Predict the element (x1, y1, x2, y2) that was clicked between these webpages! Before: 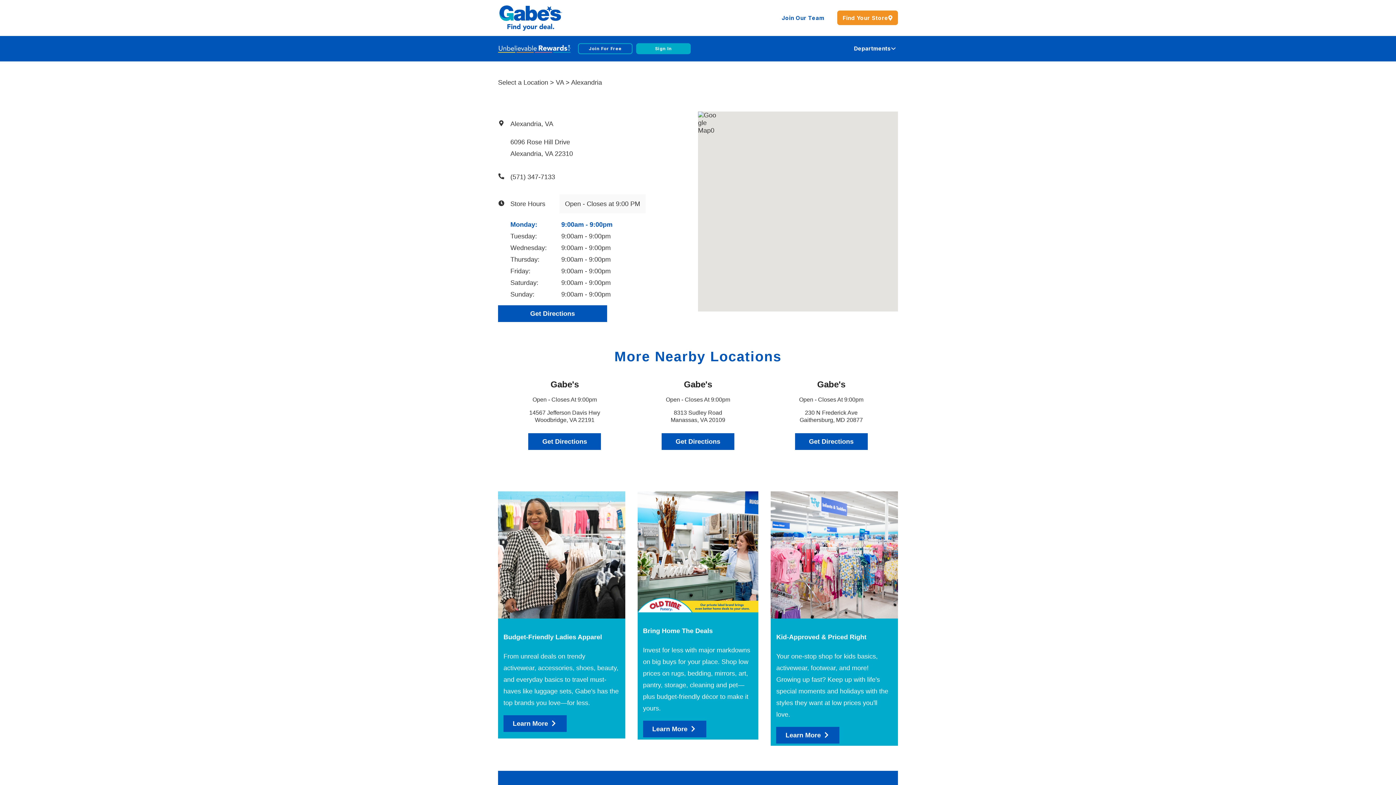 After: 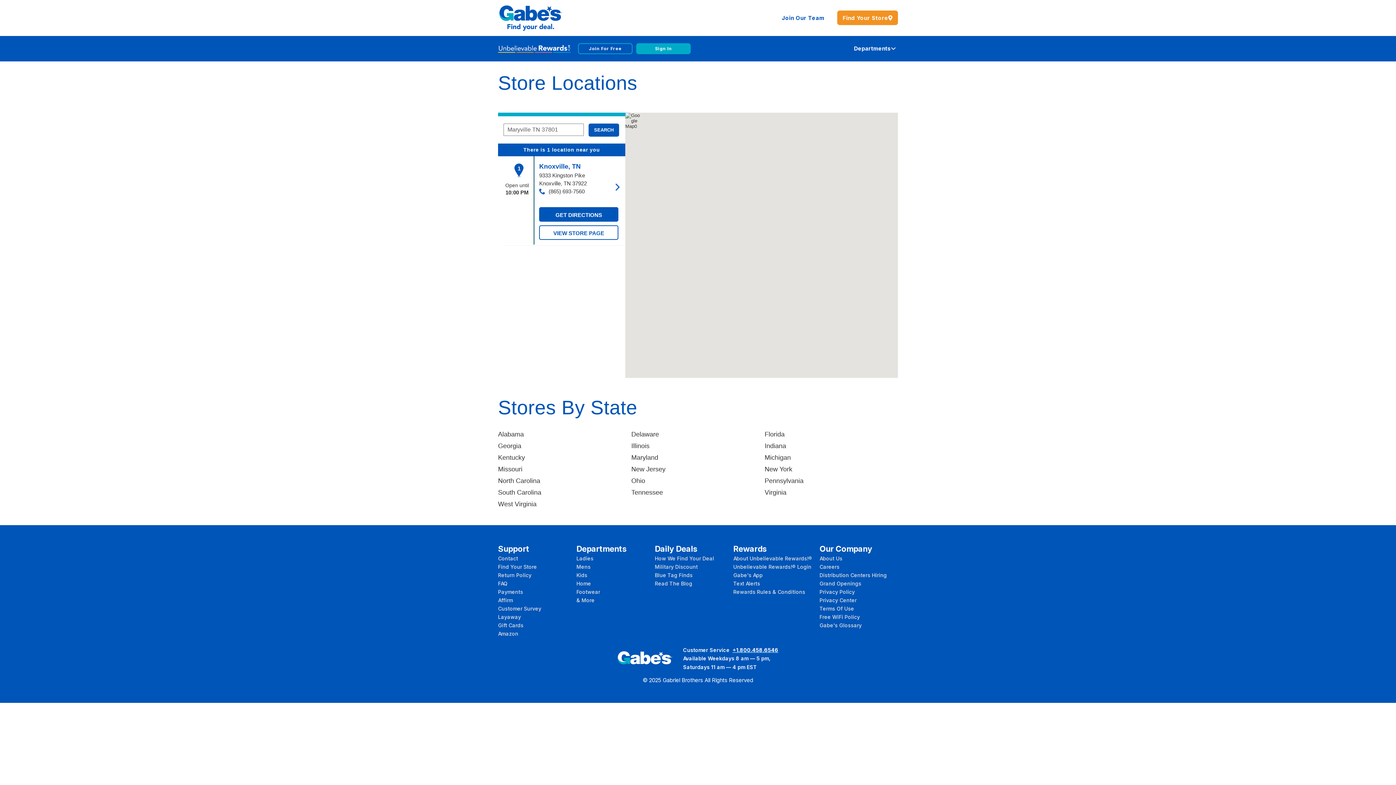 Action: bbox: (837, 10, 898, 25) label: Find Your Store